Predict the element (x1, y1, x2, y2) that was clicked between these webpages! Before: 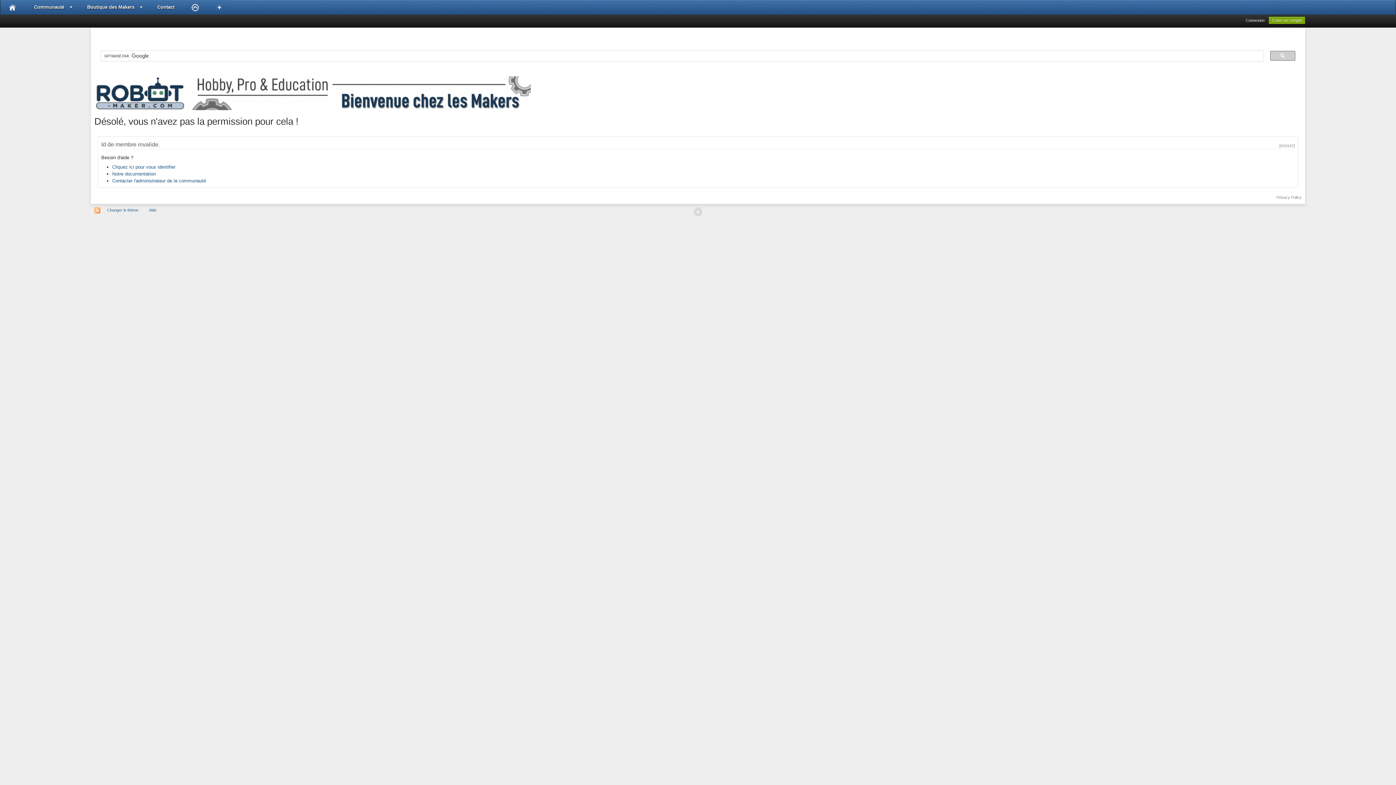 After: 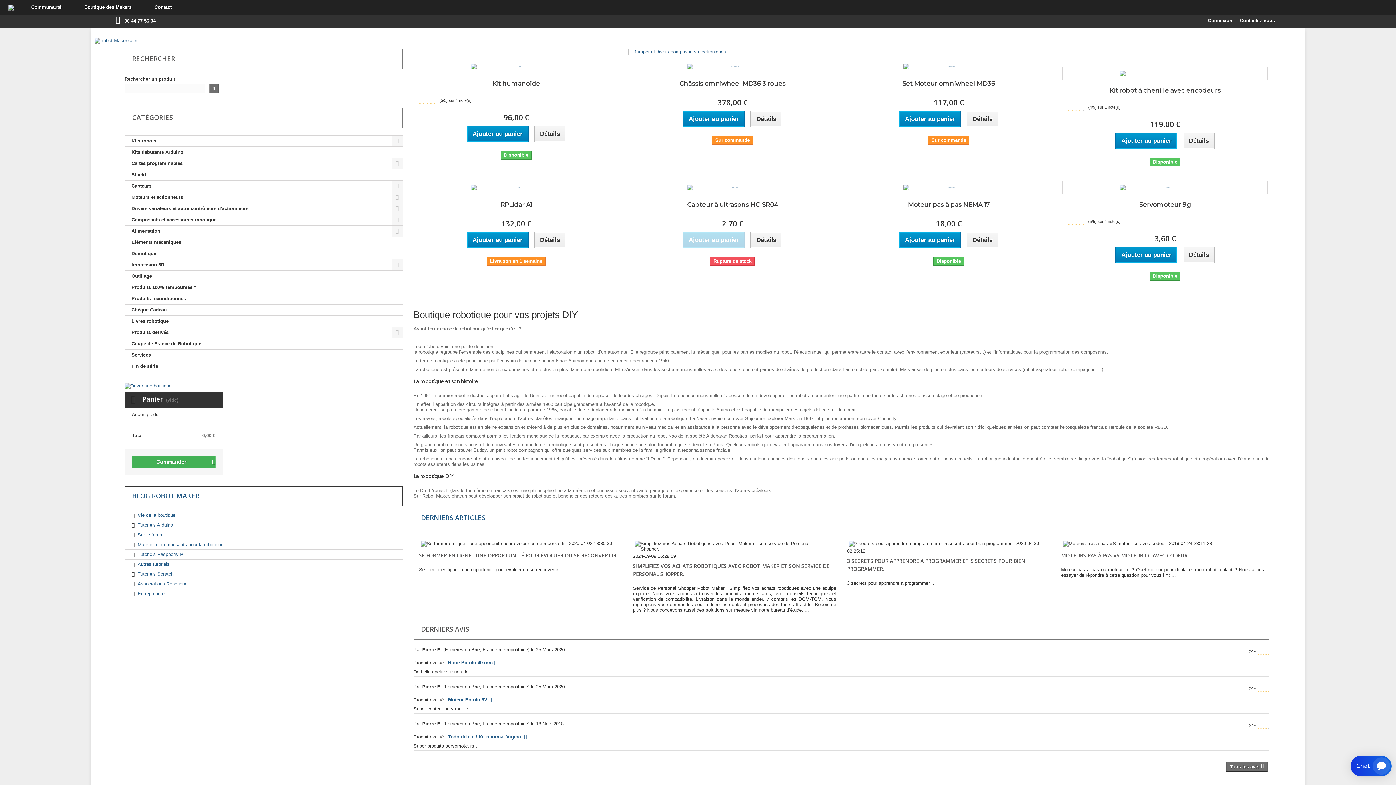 Action: bbox: (94, 90, 530, 95)